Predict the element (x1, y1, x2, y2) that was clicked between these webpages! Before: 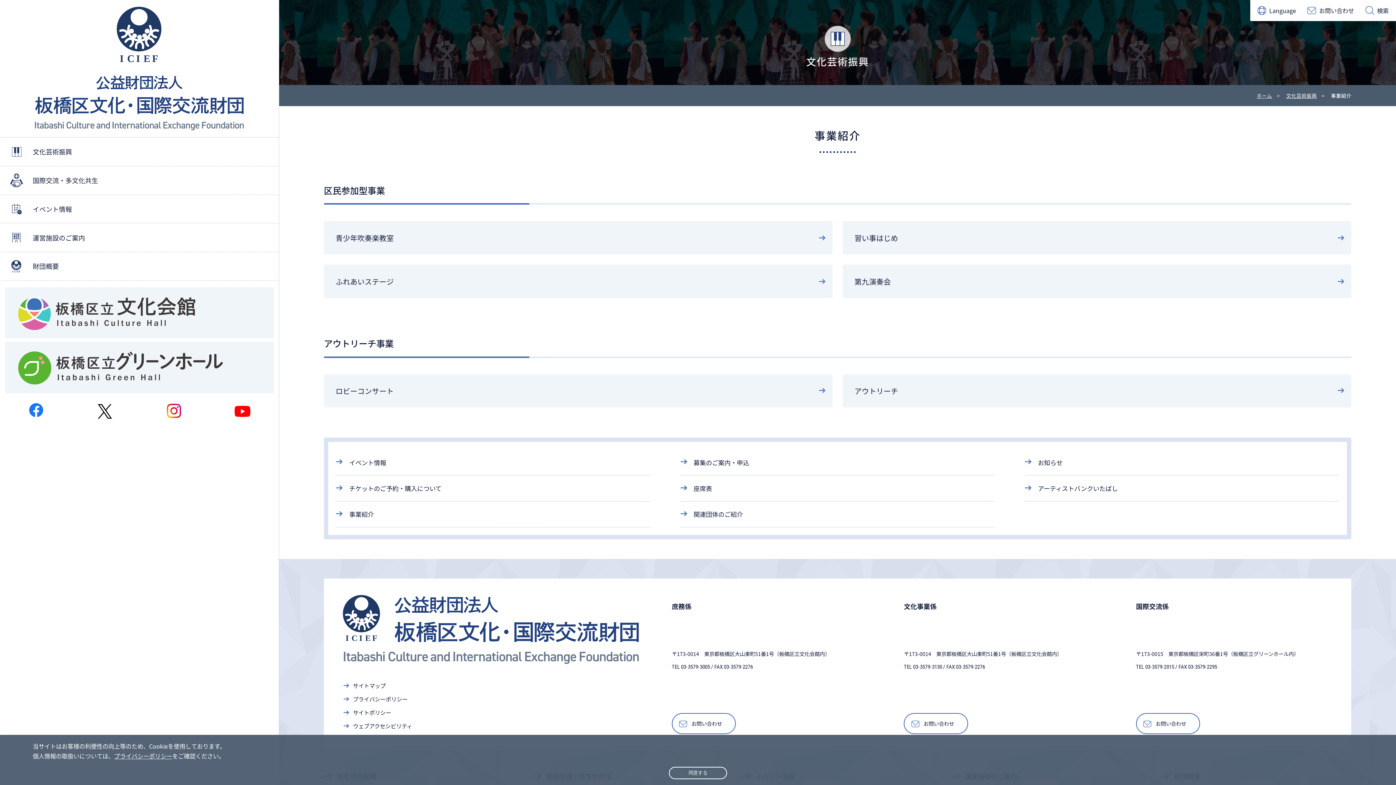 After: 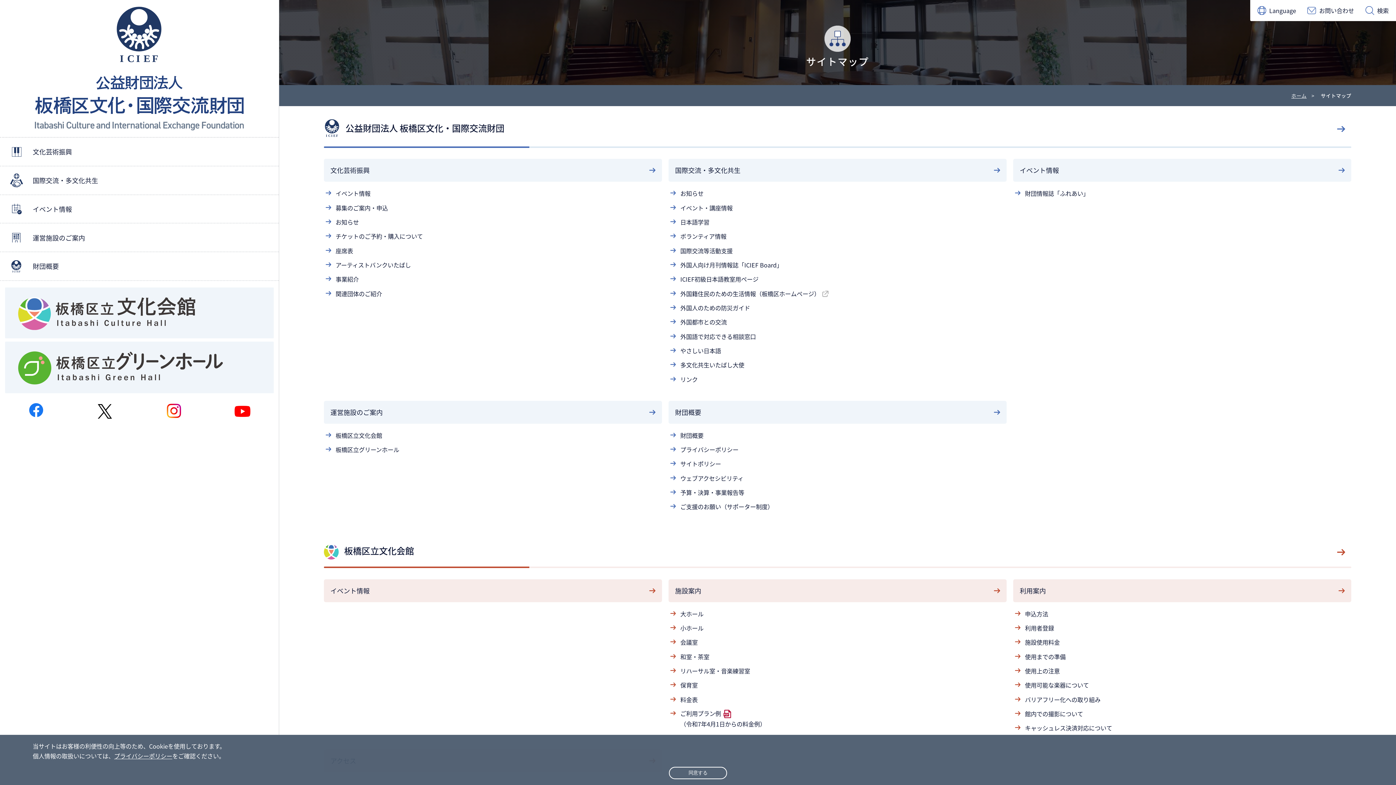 Action: label: サイトマップ bbox: (343, 681, 385, 690)